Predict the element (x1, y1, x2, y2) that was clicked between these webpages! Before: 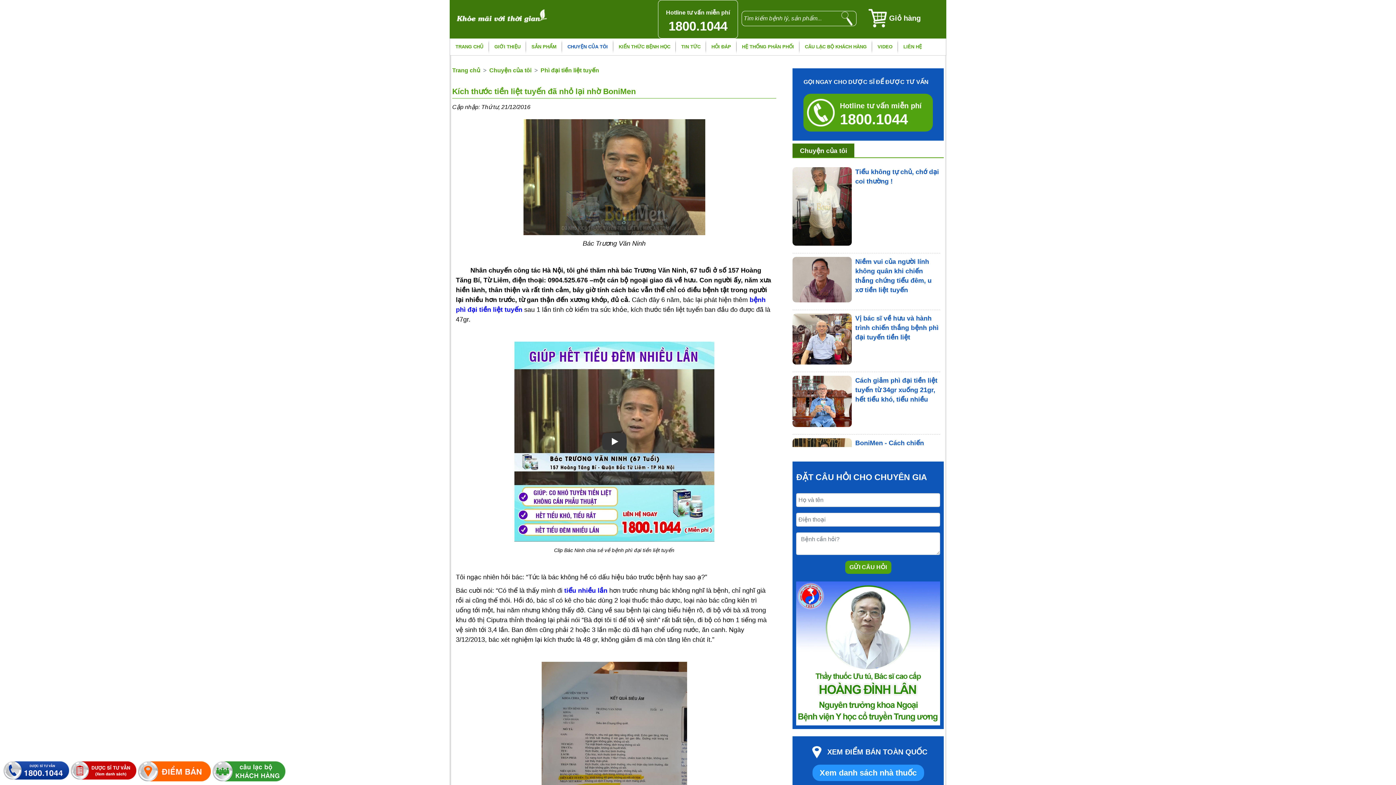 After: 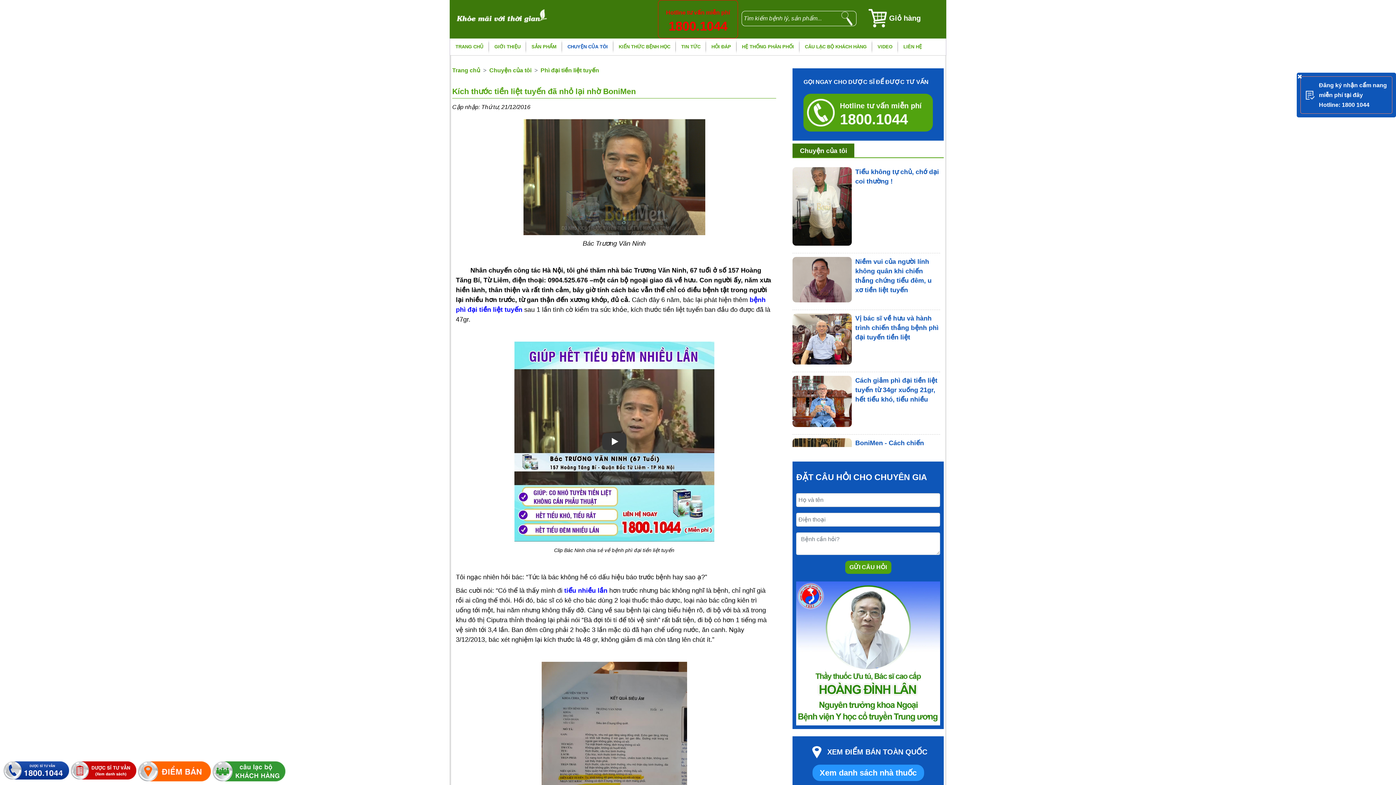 Action: bbox: (658, 0, 738, 38) label: Hotline tư vấn miễn phí

1800.1044